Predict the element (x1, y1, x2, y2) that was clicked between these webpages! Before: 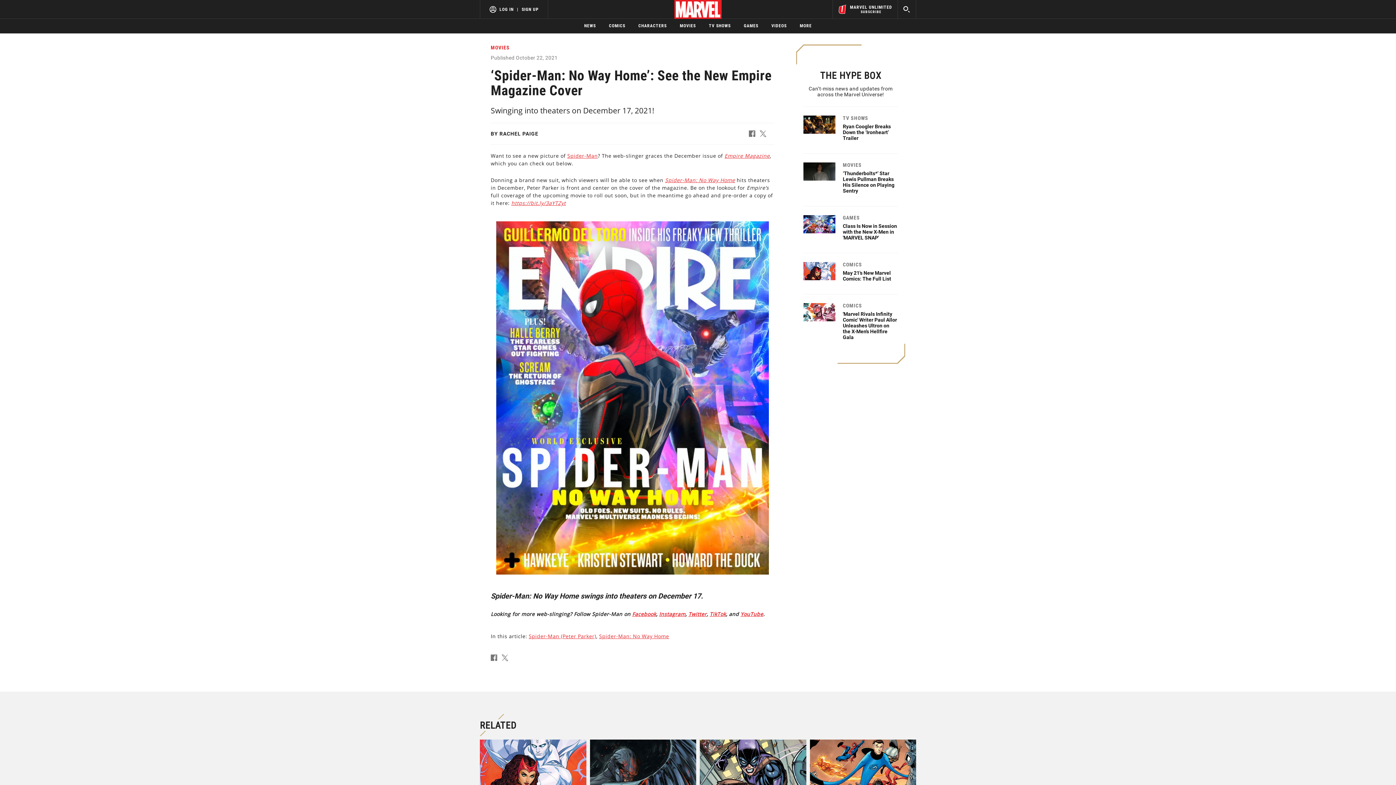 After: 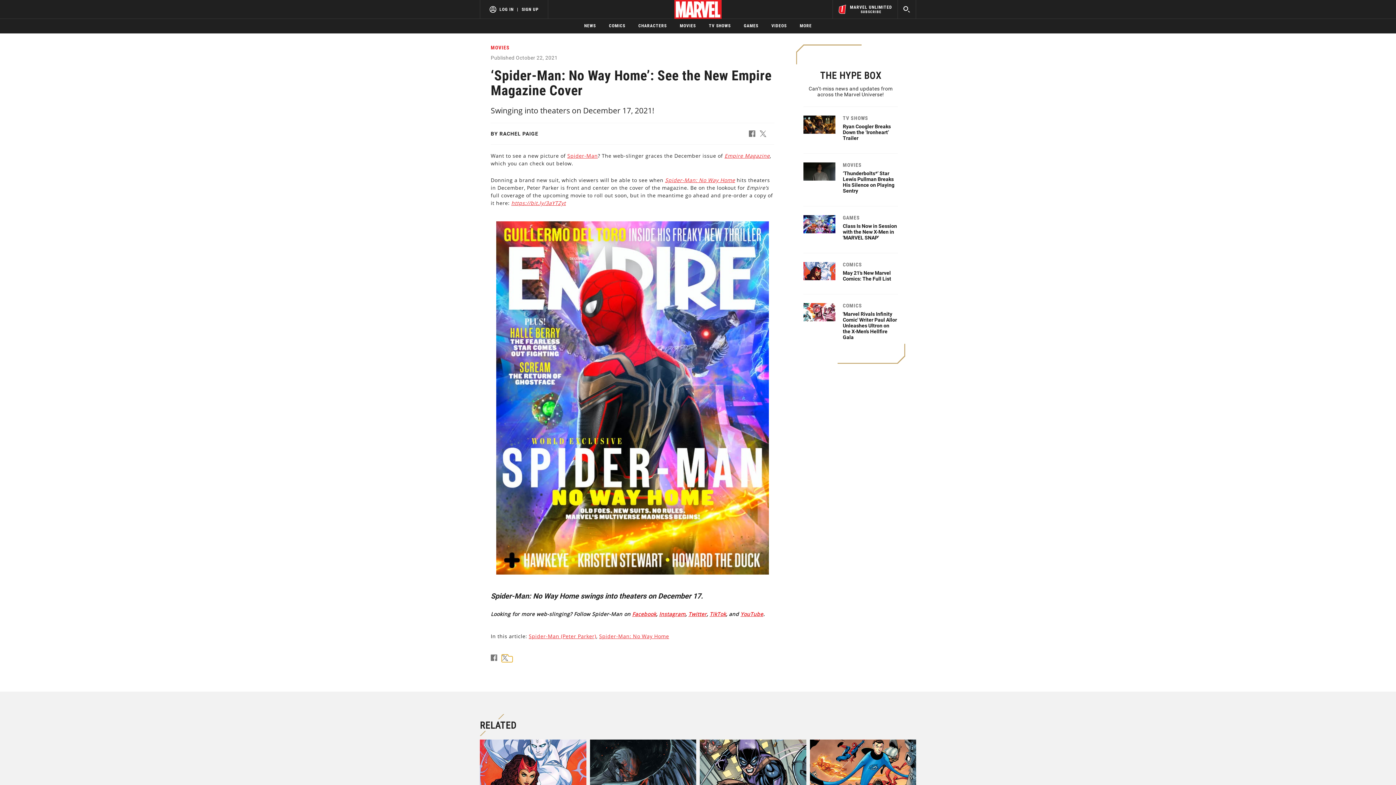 Action: bbox: (501, 656, 512, 662)